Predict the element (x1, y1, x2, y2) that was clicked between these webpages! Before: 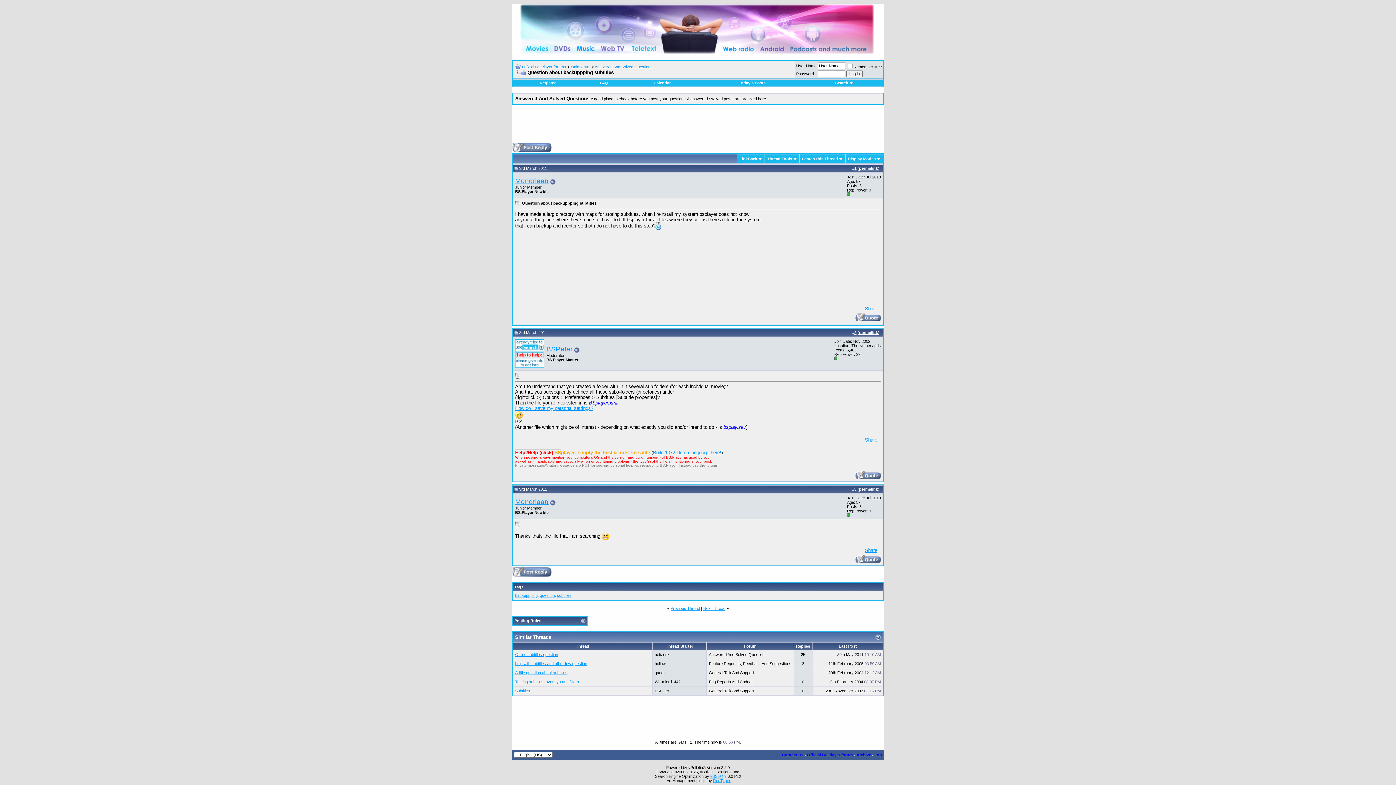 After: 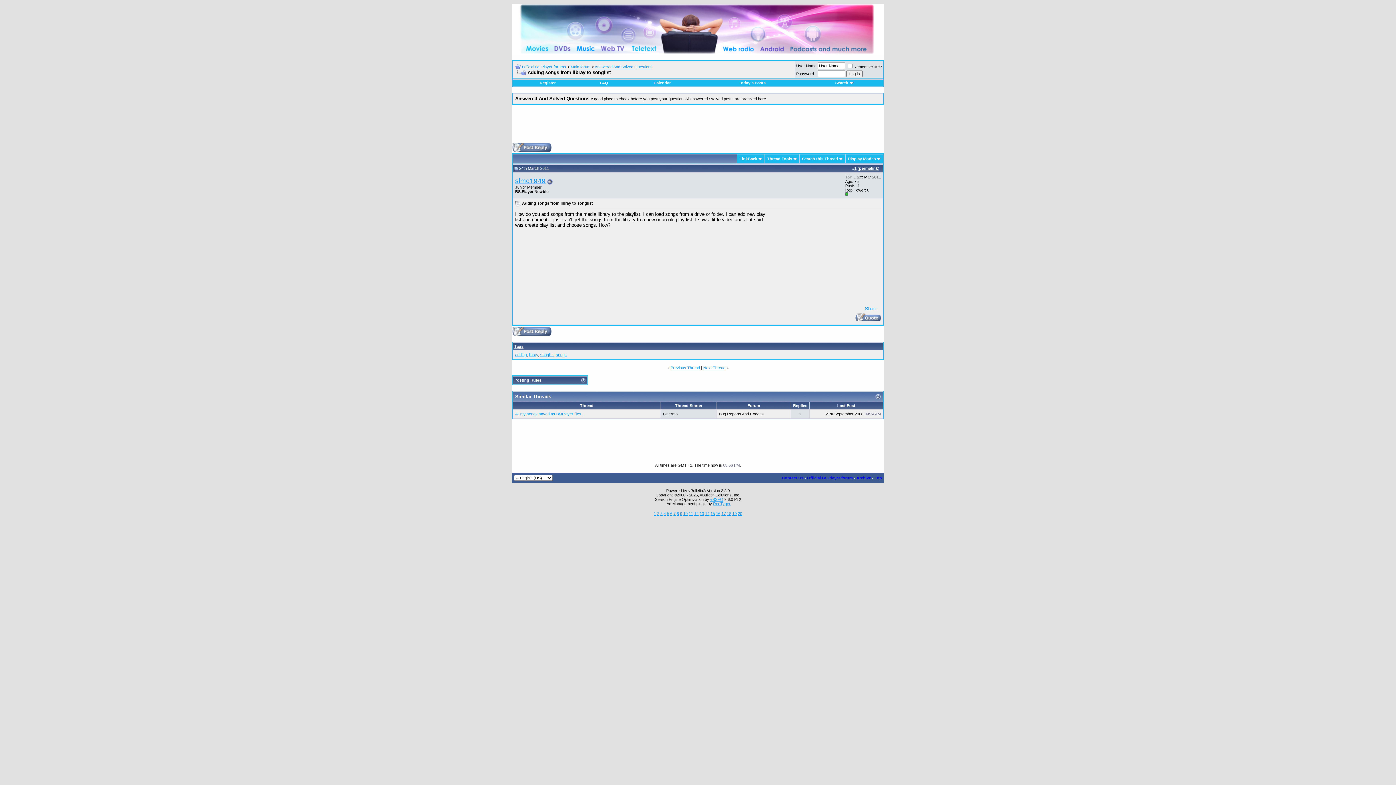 Action: label: Next Thread bbox: (703, 606, 725, 610)